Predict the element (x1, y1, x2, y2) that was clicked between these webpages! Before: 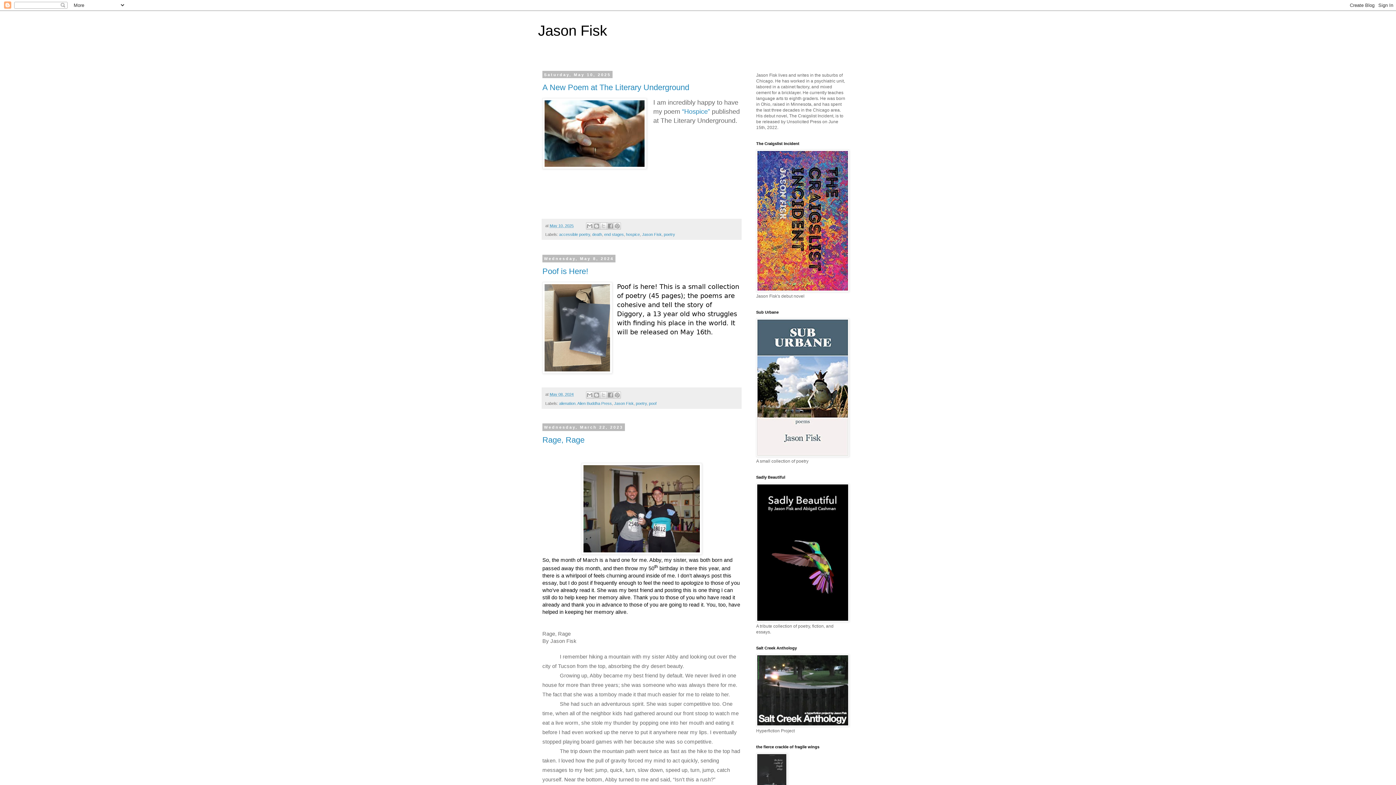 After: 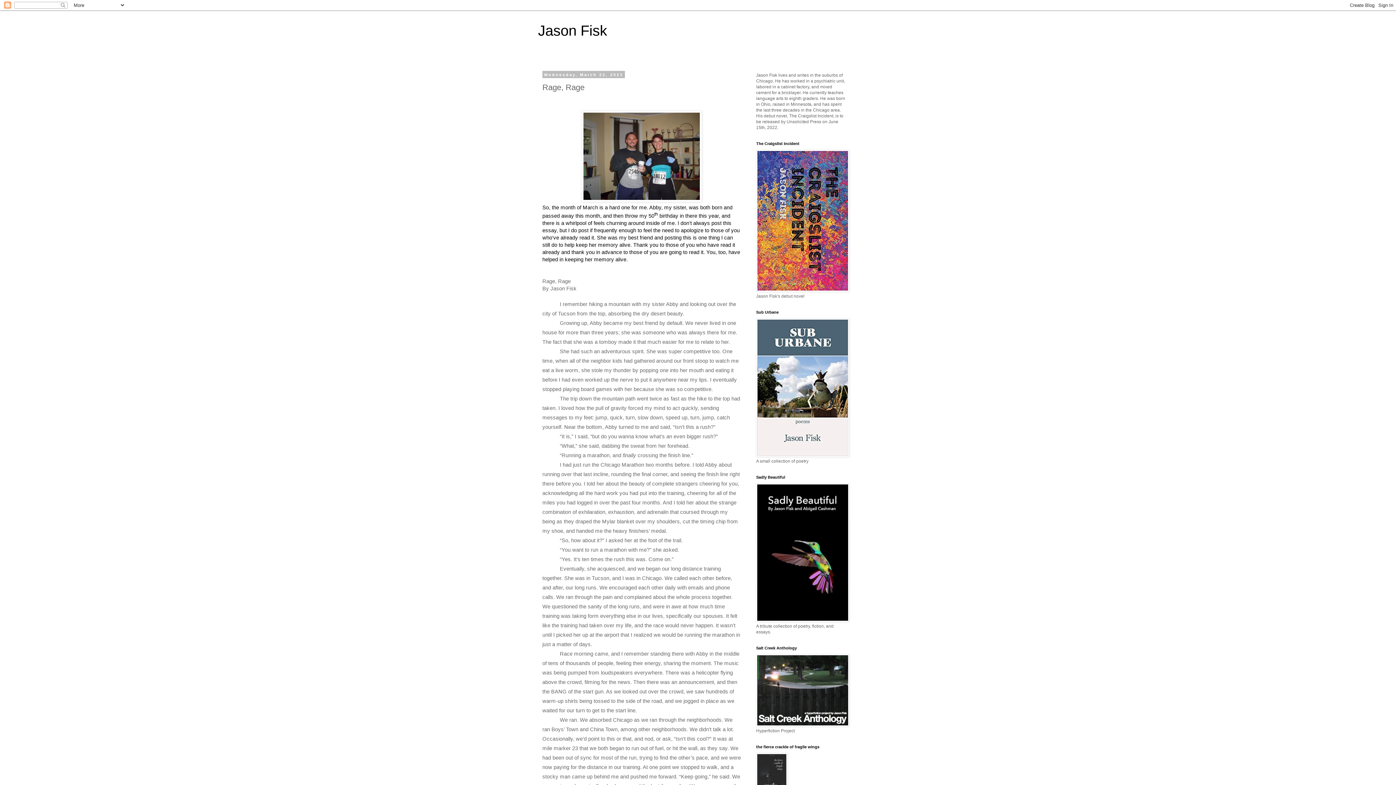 Action: label: Rage, Rage bbox: (542, 435, 584, 444)